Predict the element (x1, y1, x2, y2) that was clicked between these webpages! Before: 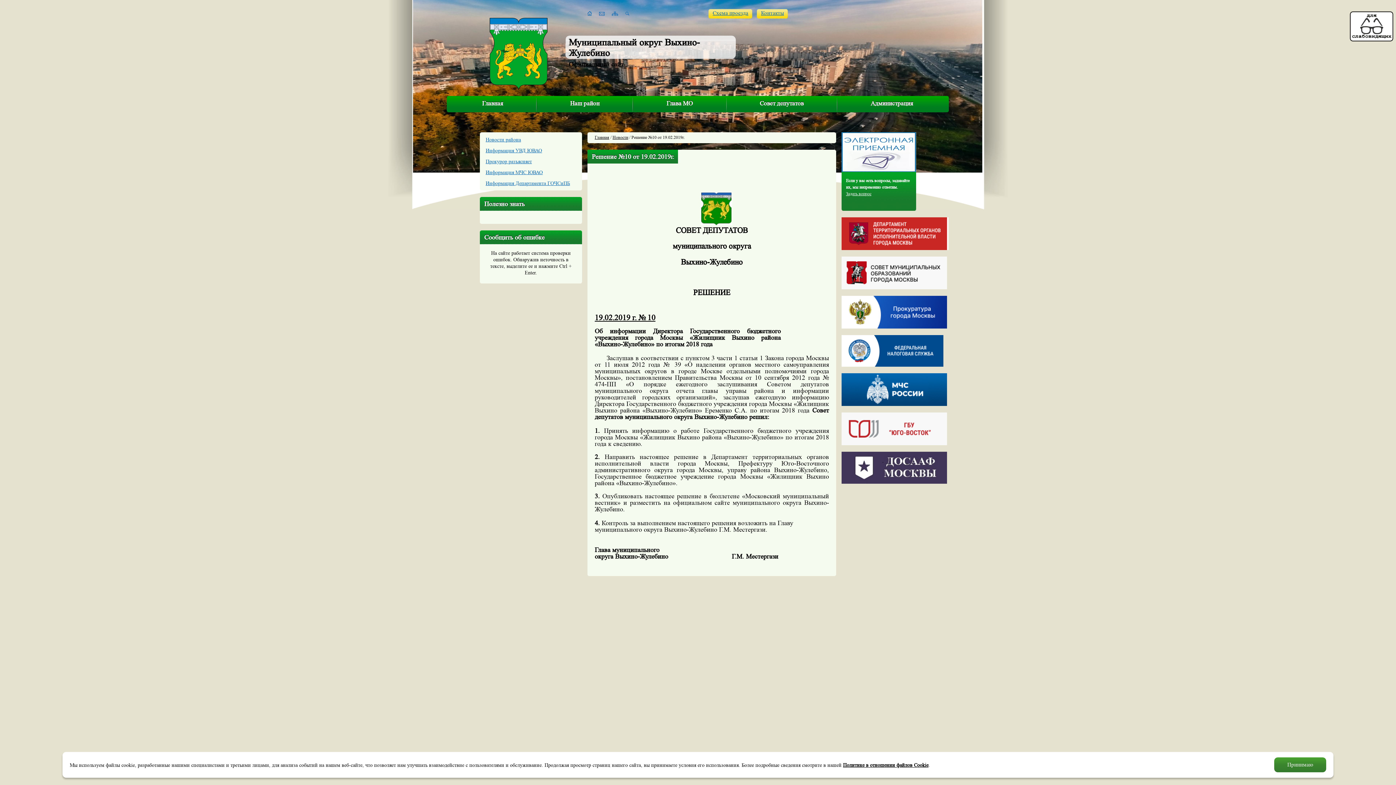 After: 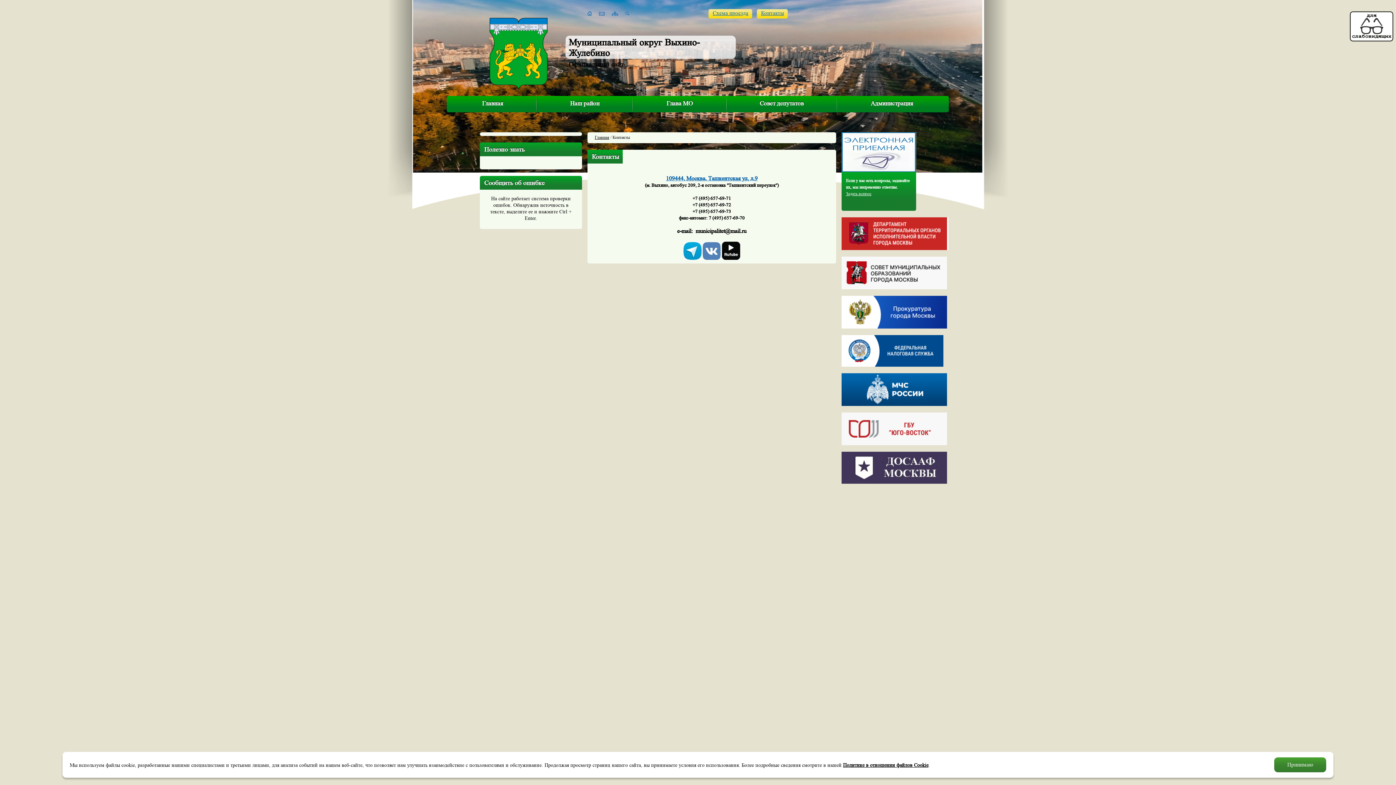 Action: label: Контакты bbox: (761, 10, 784, 16)